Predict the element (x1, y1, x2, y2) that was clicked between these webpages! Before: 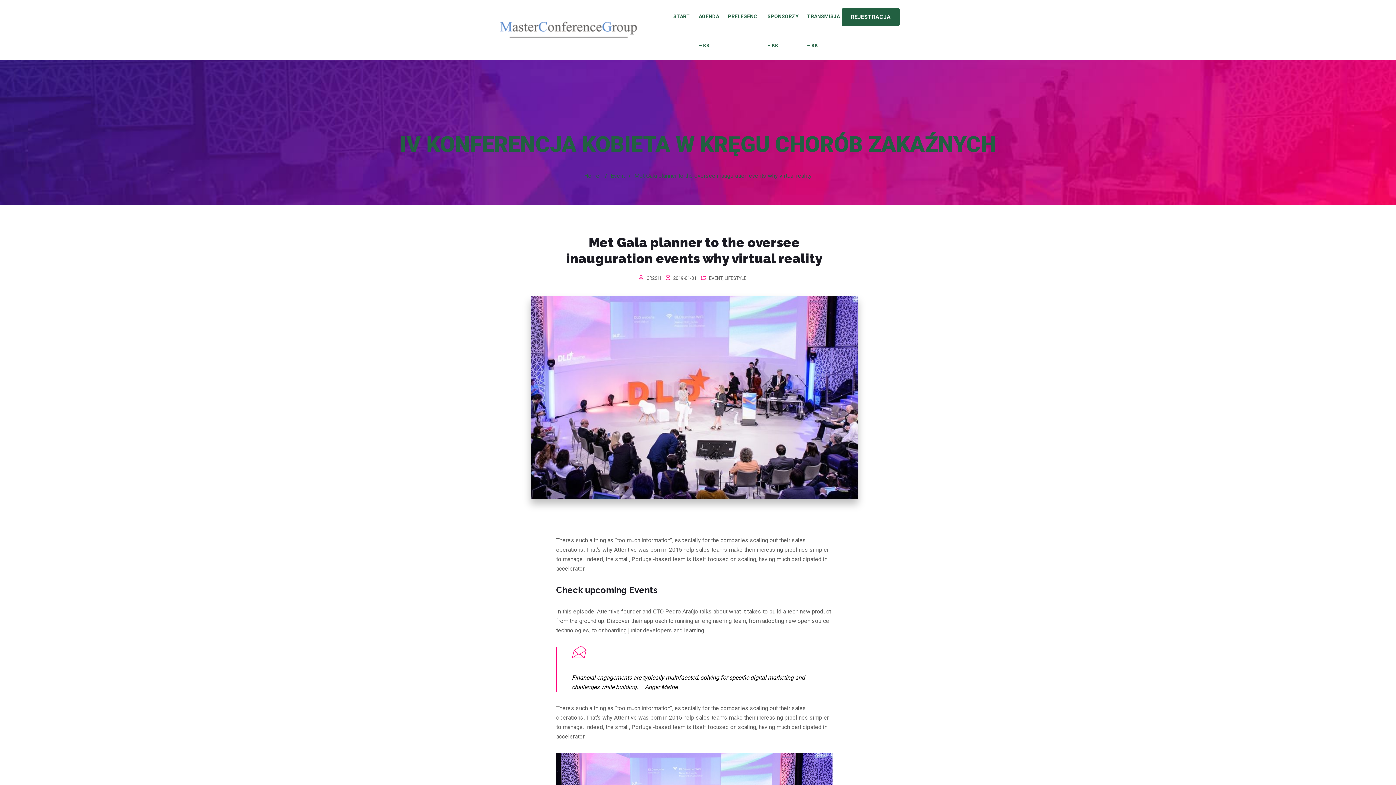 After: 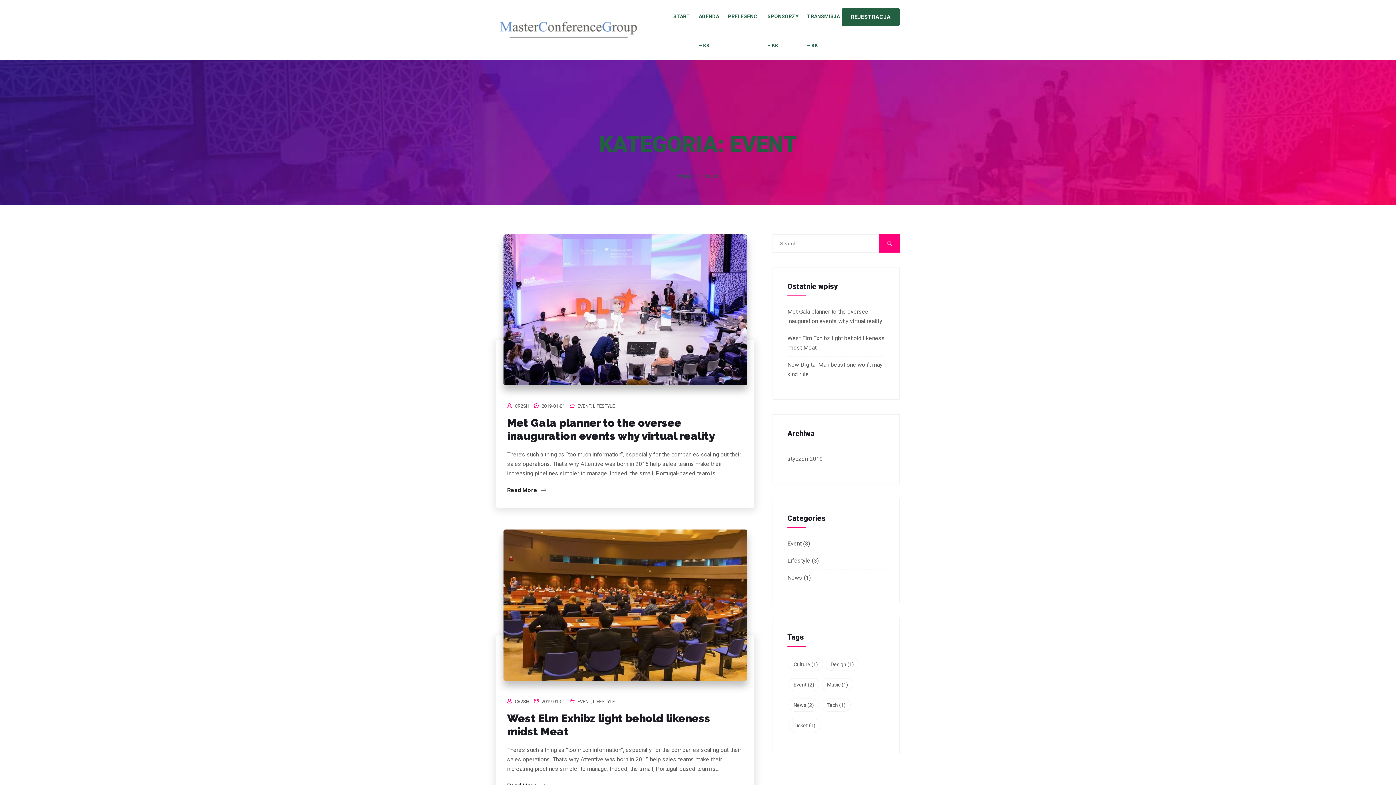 Action: bbox: (709, 275, 722, 281) label: EVENT